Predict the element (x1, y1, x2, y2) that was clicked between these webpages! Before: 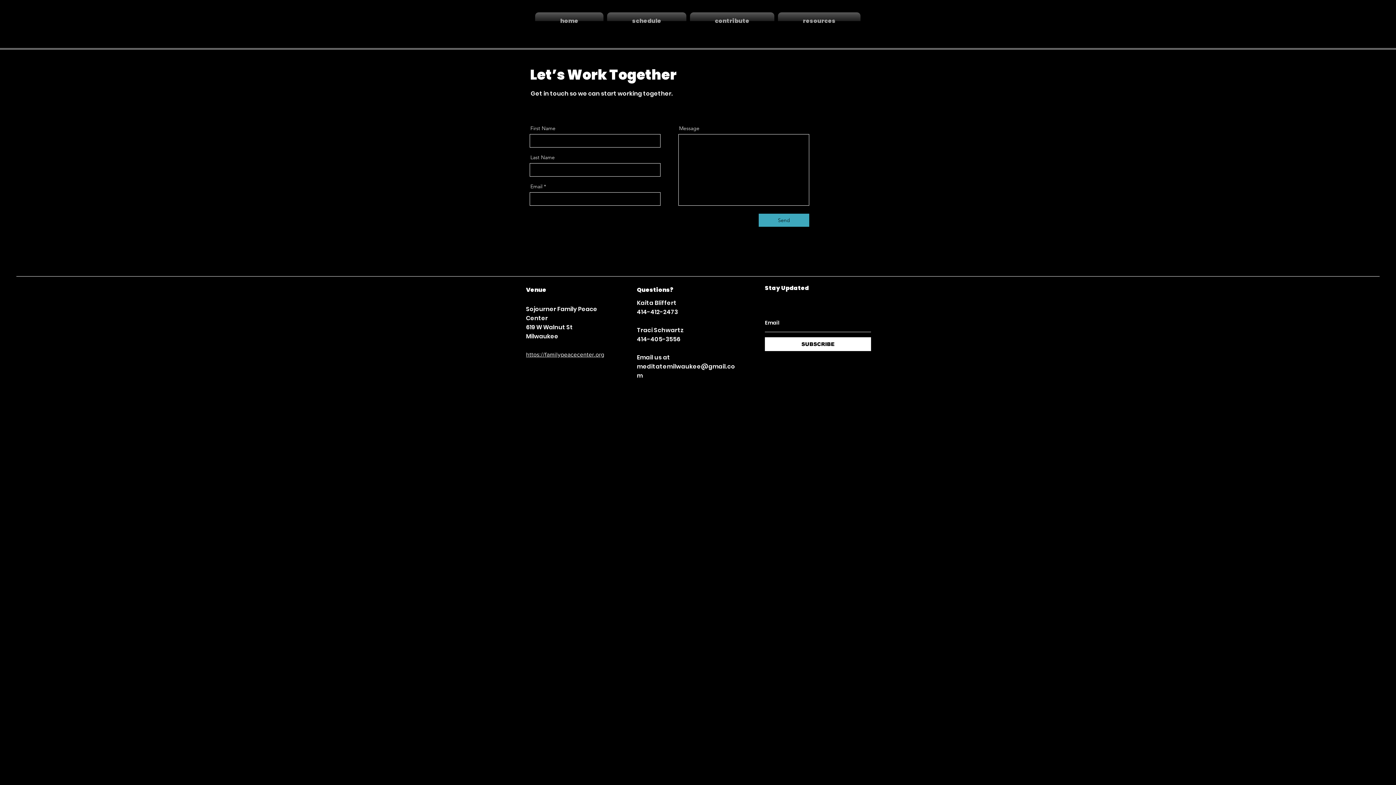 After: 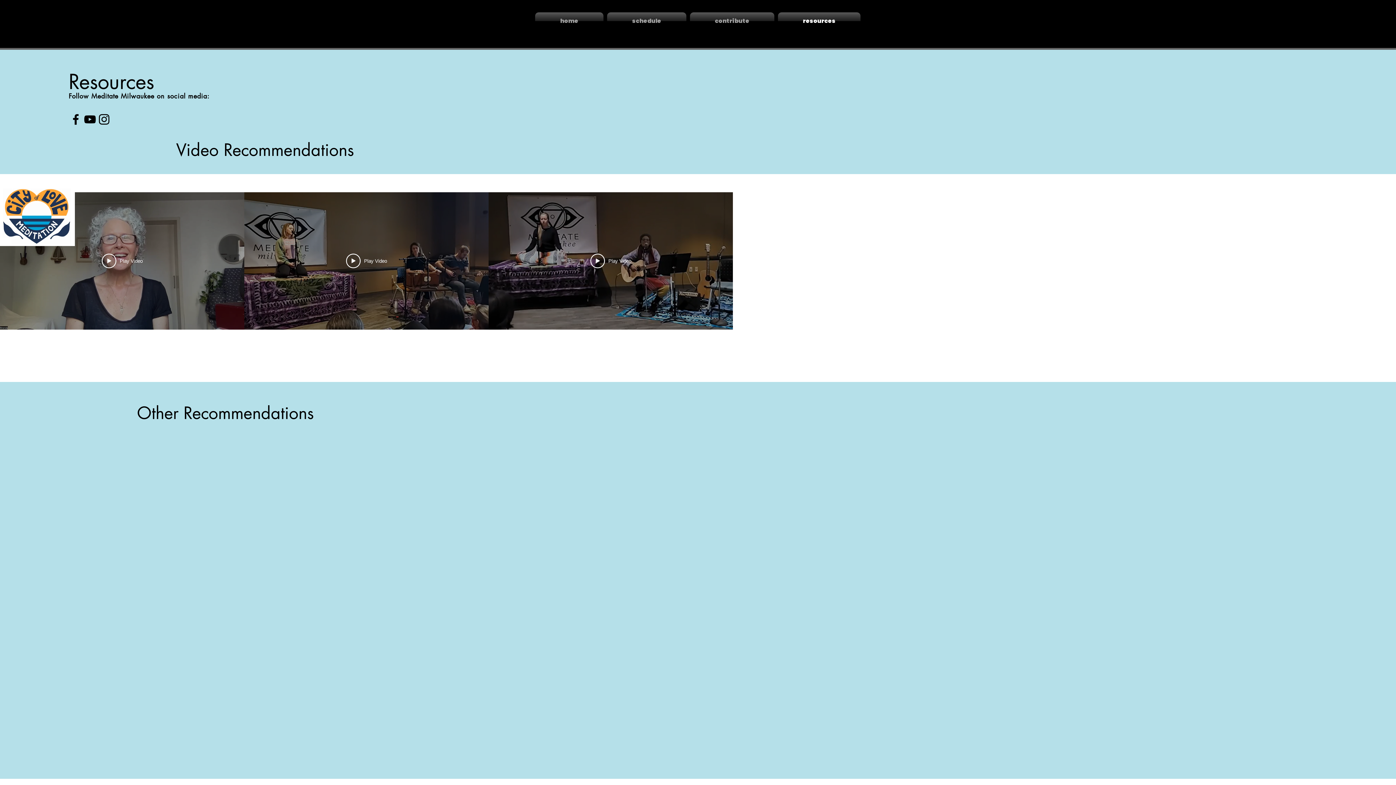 Action: label: resources bbox: (776, 12, 860, 29)